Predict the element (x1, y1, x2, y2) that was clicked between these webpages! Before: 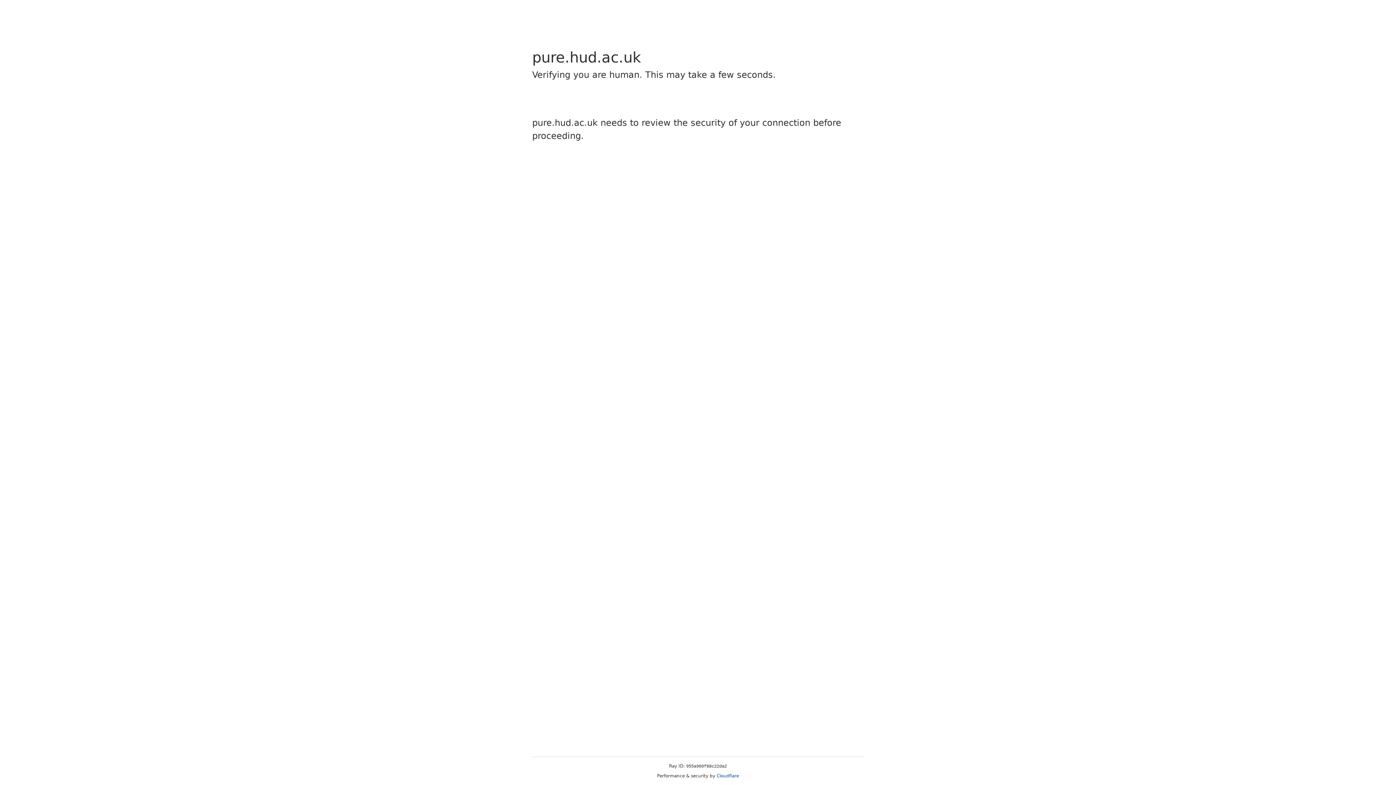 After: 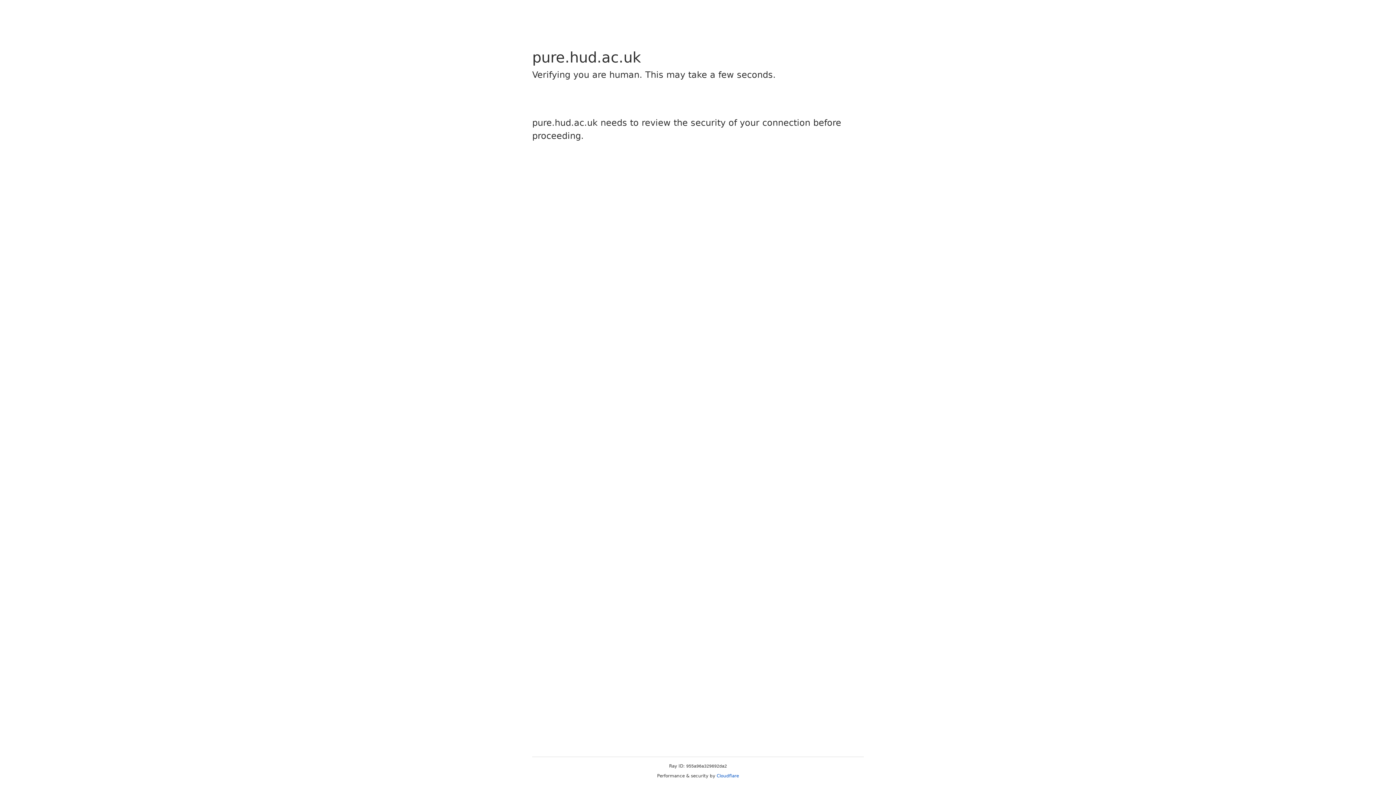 Action: bbox: (716, 773, 739, 778) label: Cloudflare